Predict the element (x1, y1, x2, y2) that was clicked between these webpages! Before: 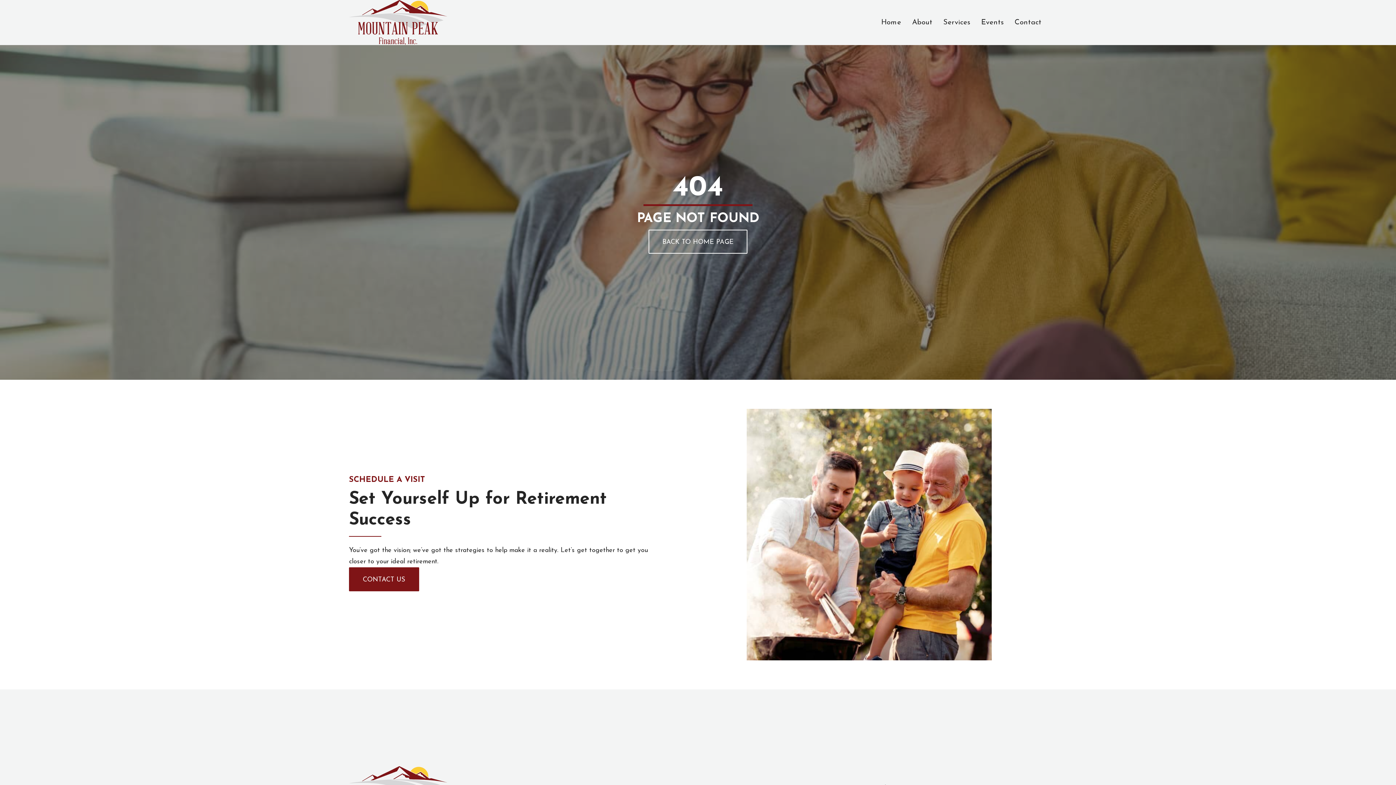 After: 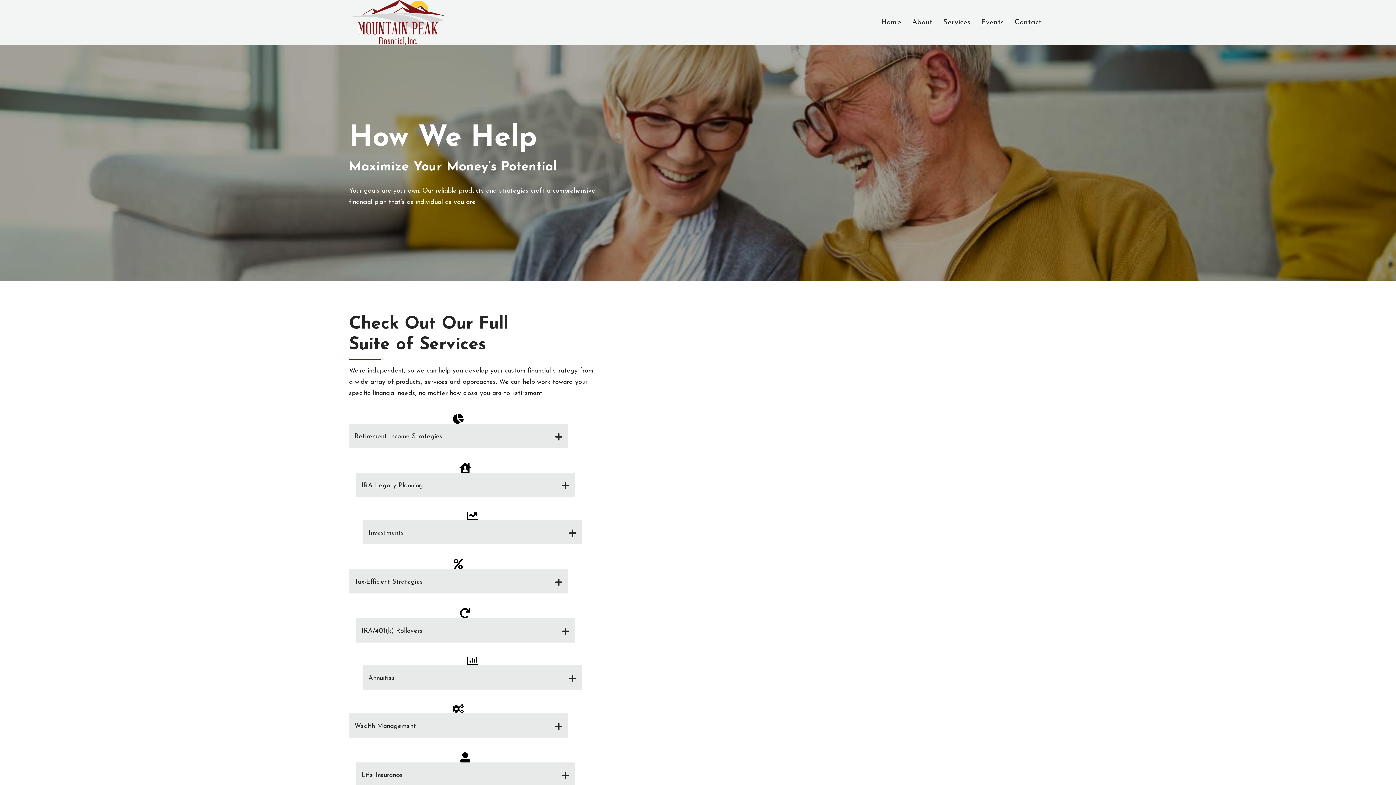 Action: bbox: (940, 15, 974, 29) label: Services